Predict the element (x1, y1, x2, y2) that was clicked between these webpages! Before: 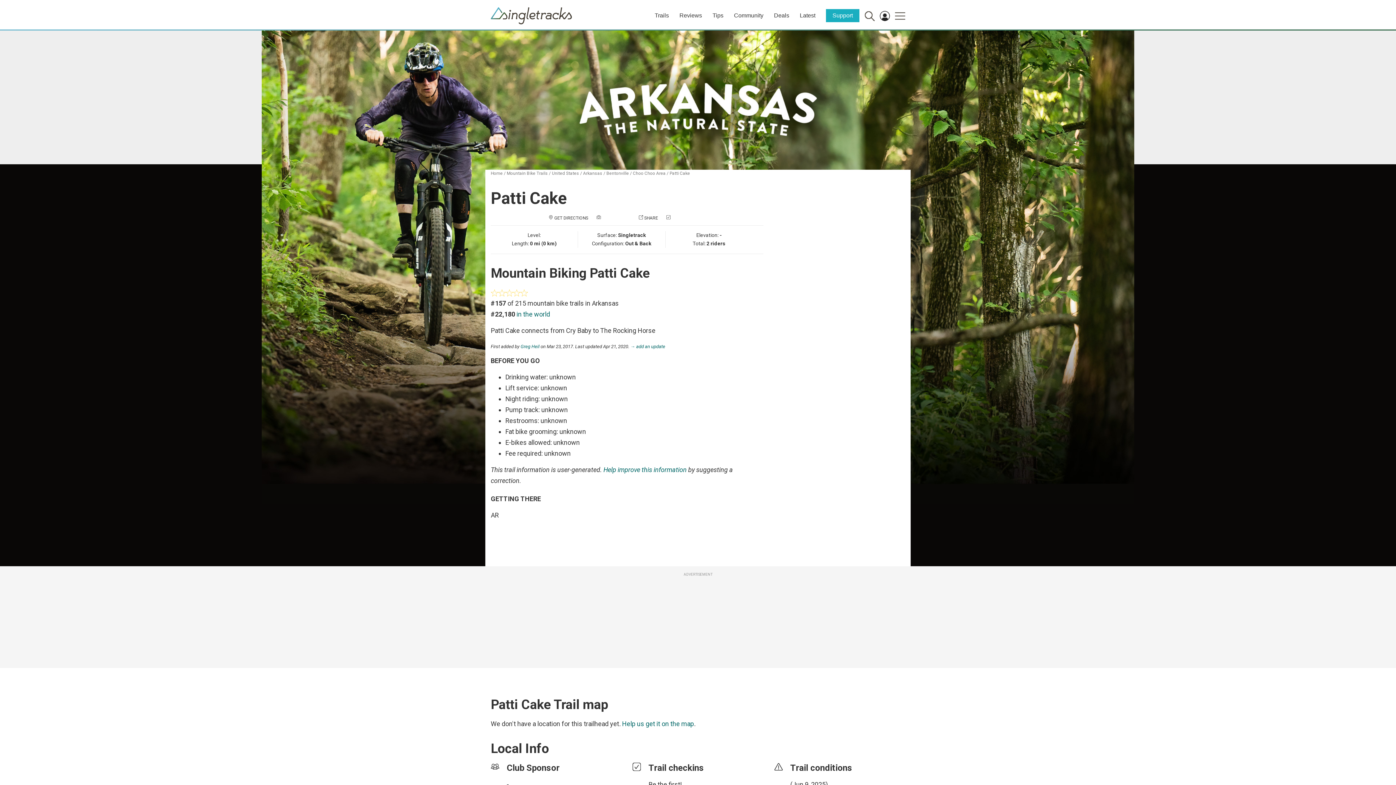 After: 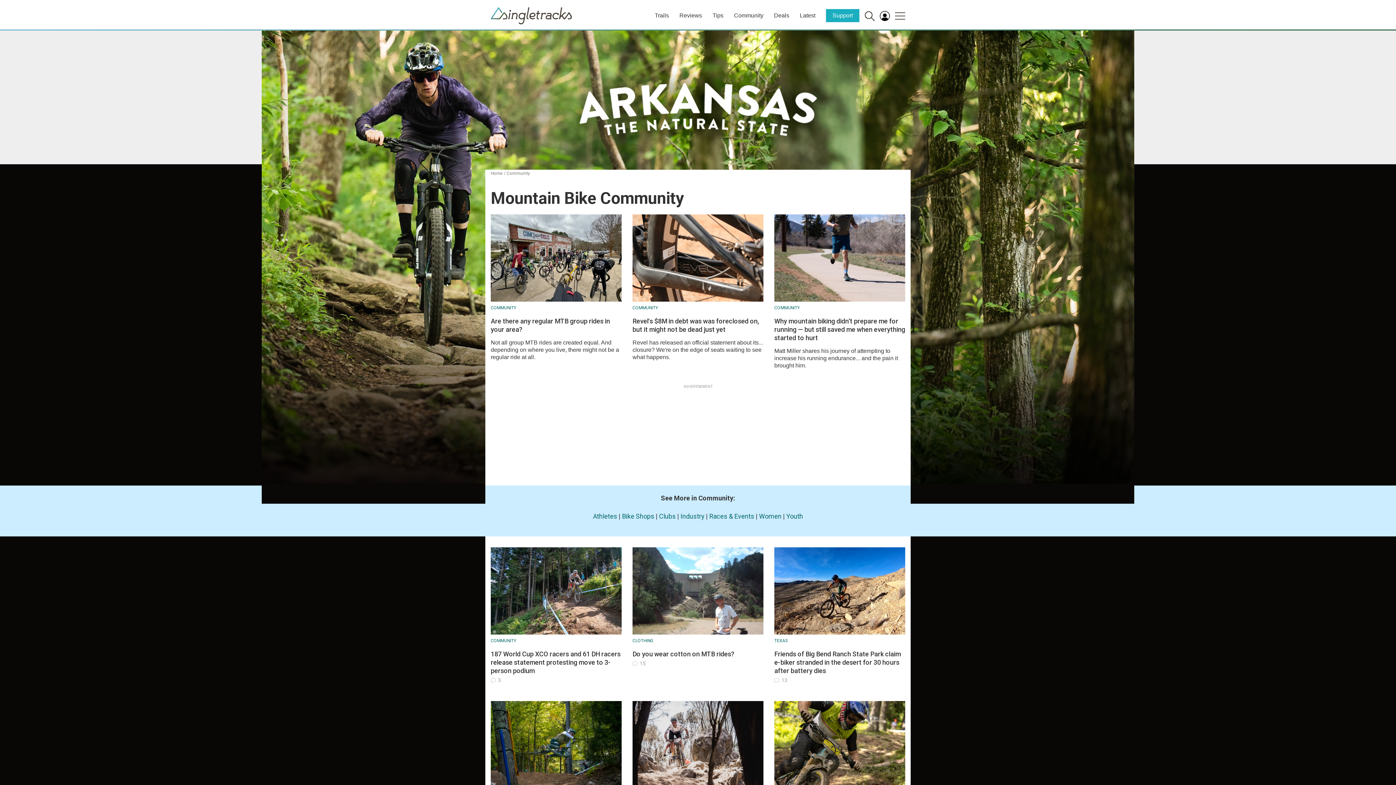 Action: label: Community bbox: (734, 12, 763, 18)